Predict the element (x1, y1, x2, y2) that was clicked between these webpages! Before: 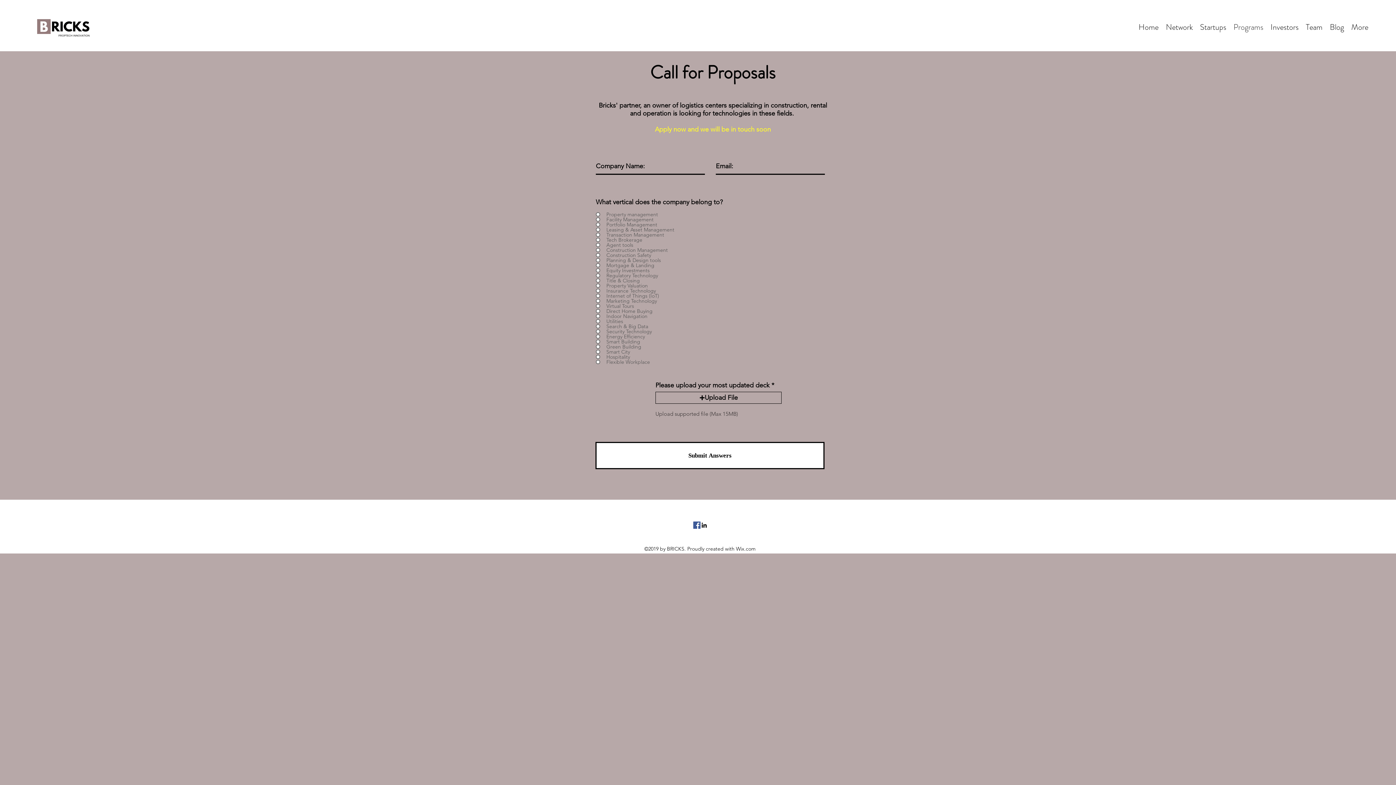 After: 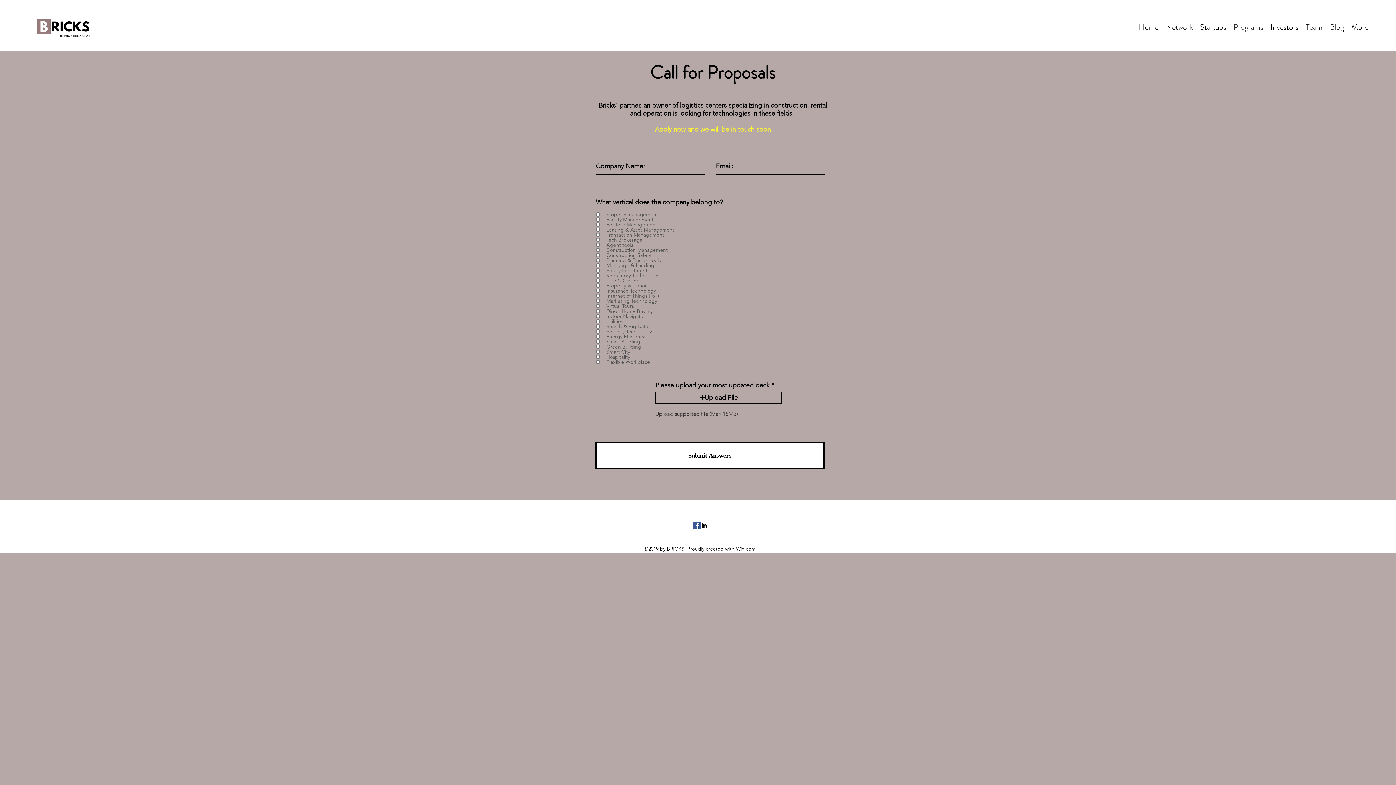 Action: label: Upload File bbox: (655, 392, 781, 404)